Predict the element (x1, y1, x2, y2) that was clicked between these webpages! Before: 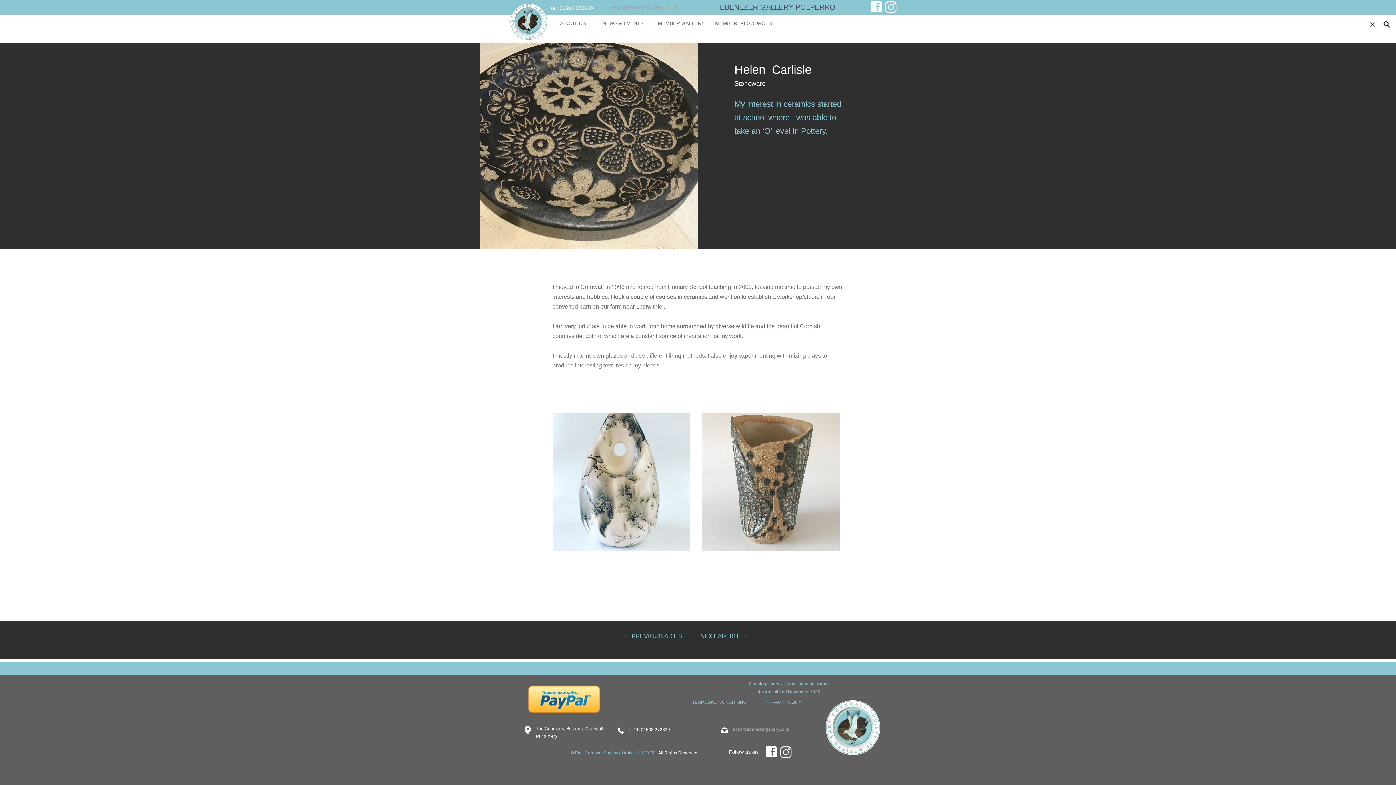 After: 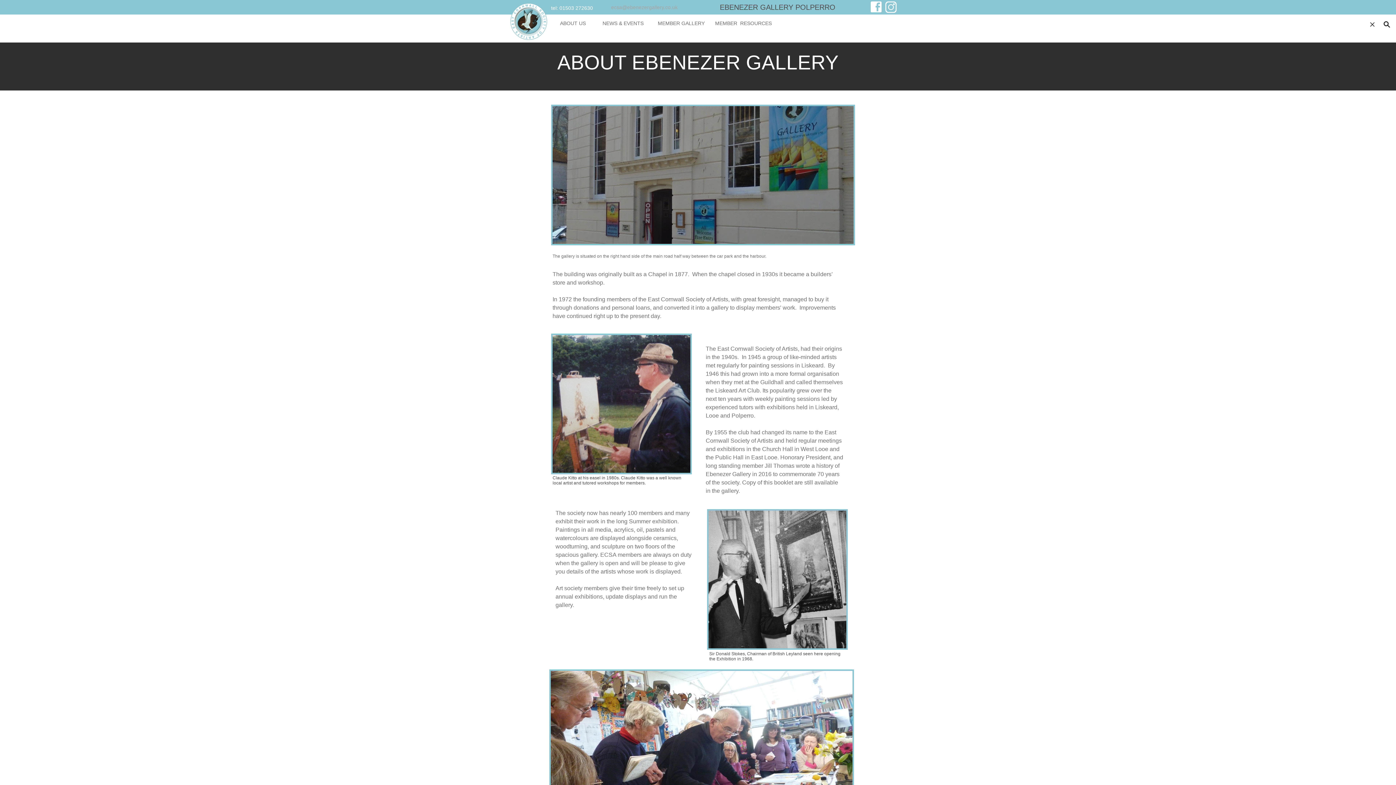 Action: bbox: (552, 14, 593, 33) label: ABOUT US